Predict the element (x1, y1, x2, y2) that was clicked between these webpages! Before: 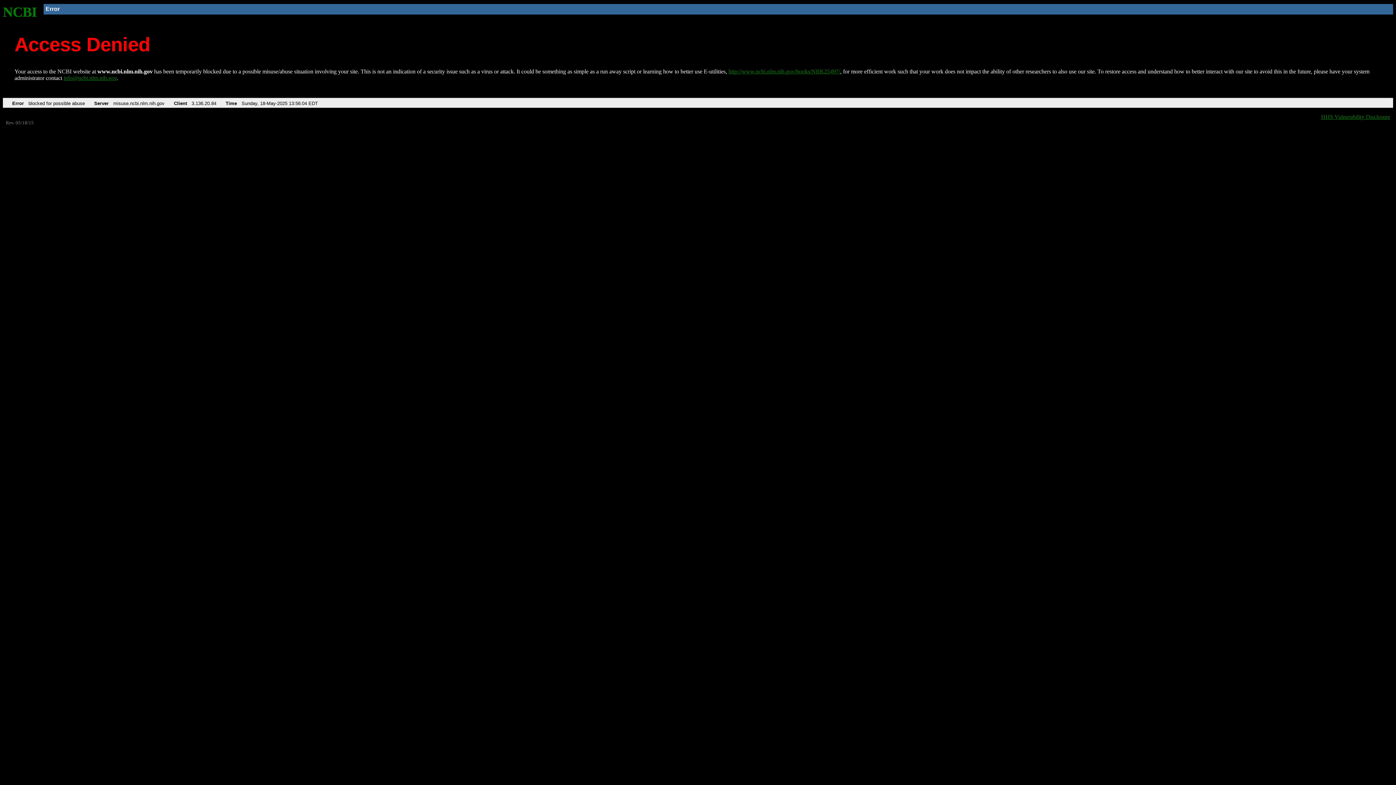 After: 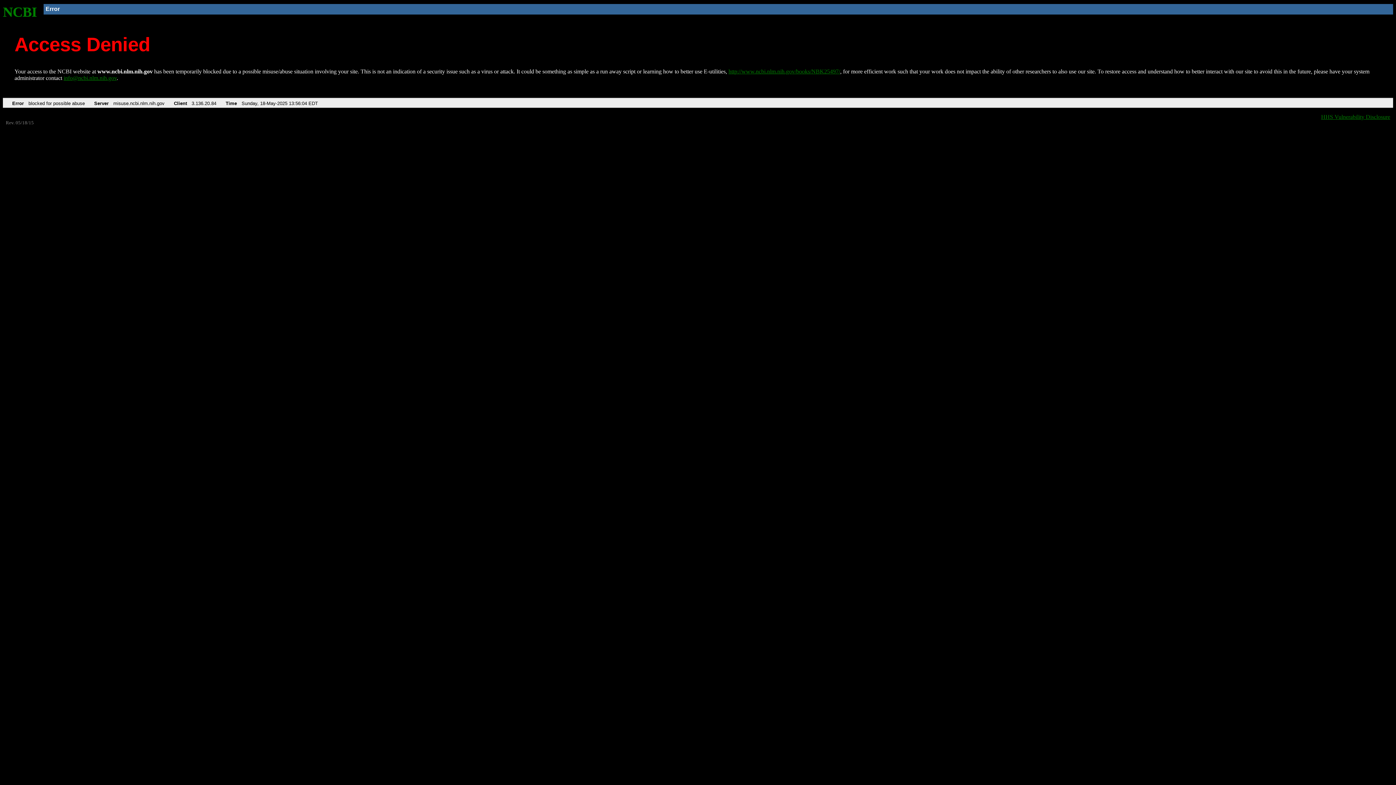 Action: label: info@ncbi.nlm.nih.gov bbox: (63, 75, 116, 81)